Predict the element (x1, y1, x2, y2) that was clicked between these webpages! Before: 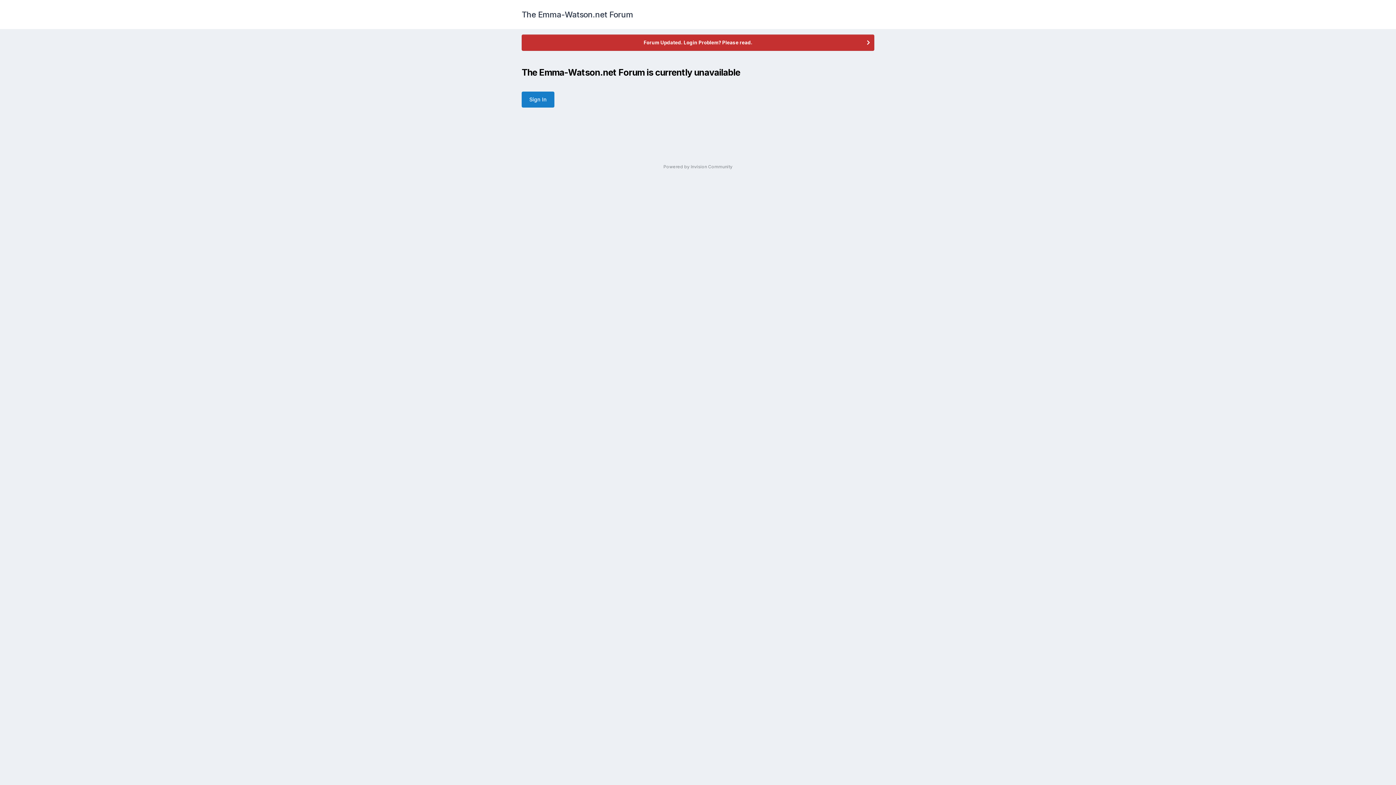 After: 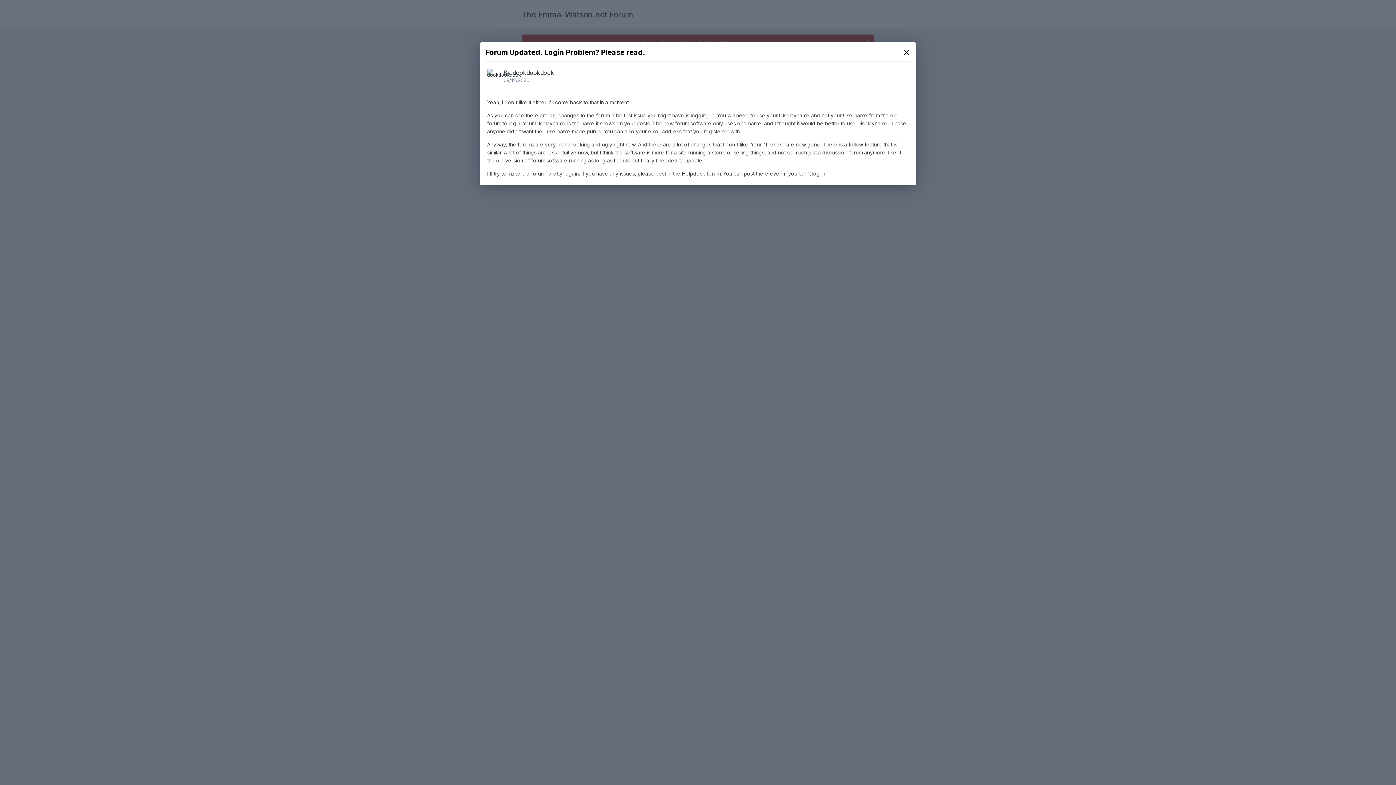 Action: bbox: (522, 34, 874, 50) label: Forum Updated. Login Problem? Please read.